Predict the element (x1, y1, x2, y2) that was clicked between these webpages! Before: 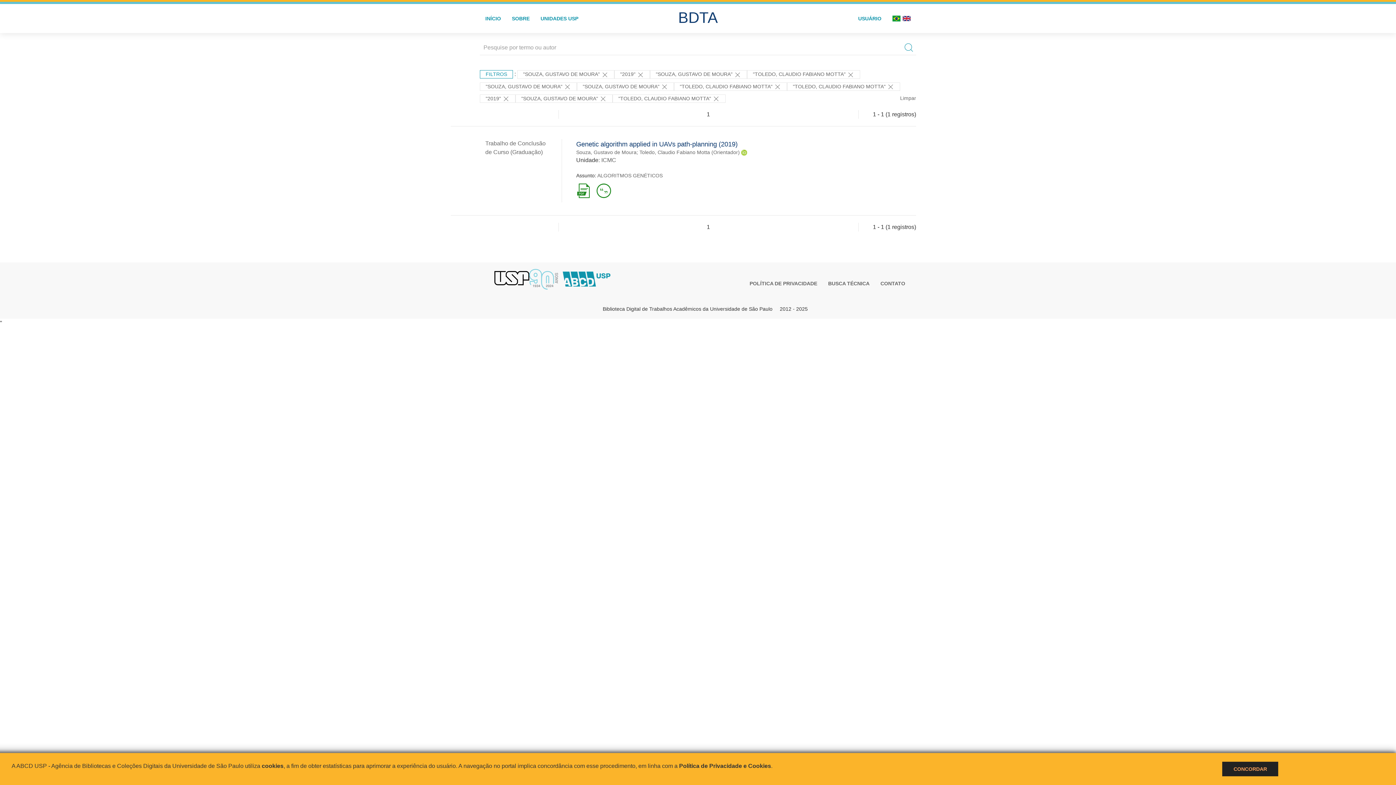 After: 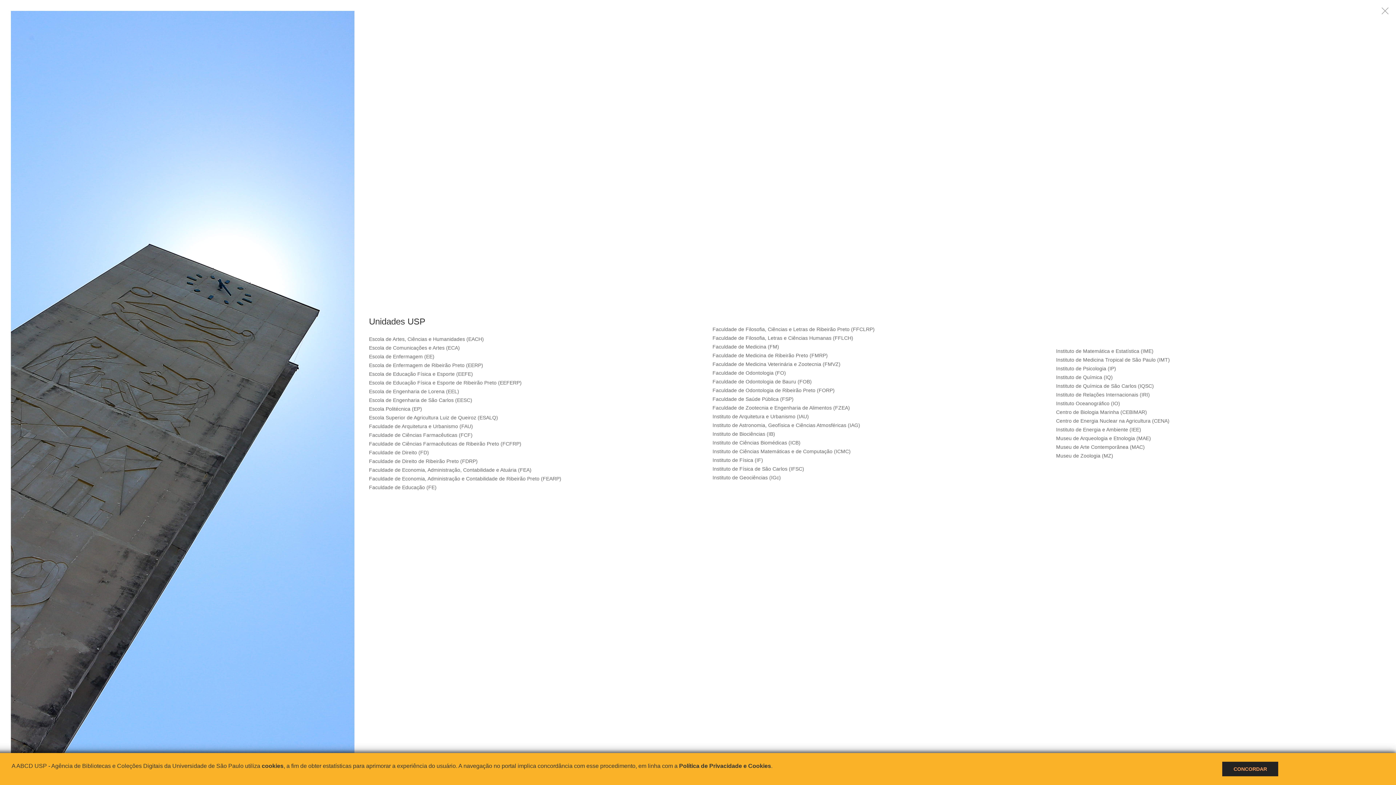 Action: label: UNIDADES USP bbox: (535, 4, 584, 33)